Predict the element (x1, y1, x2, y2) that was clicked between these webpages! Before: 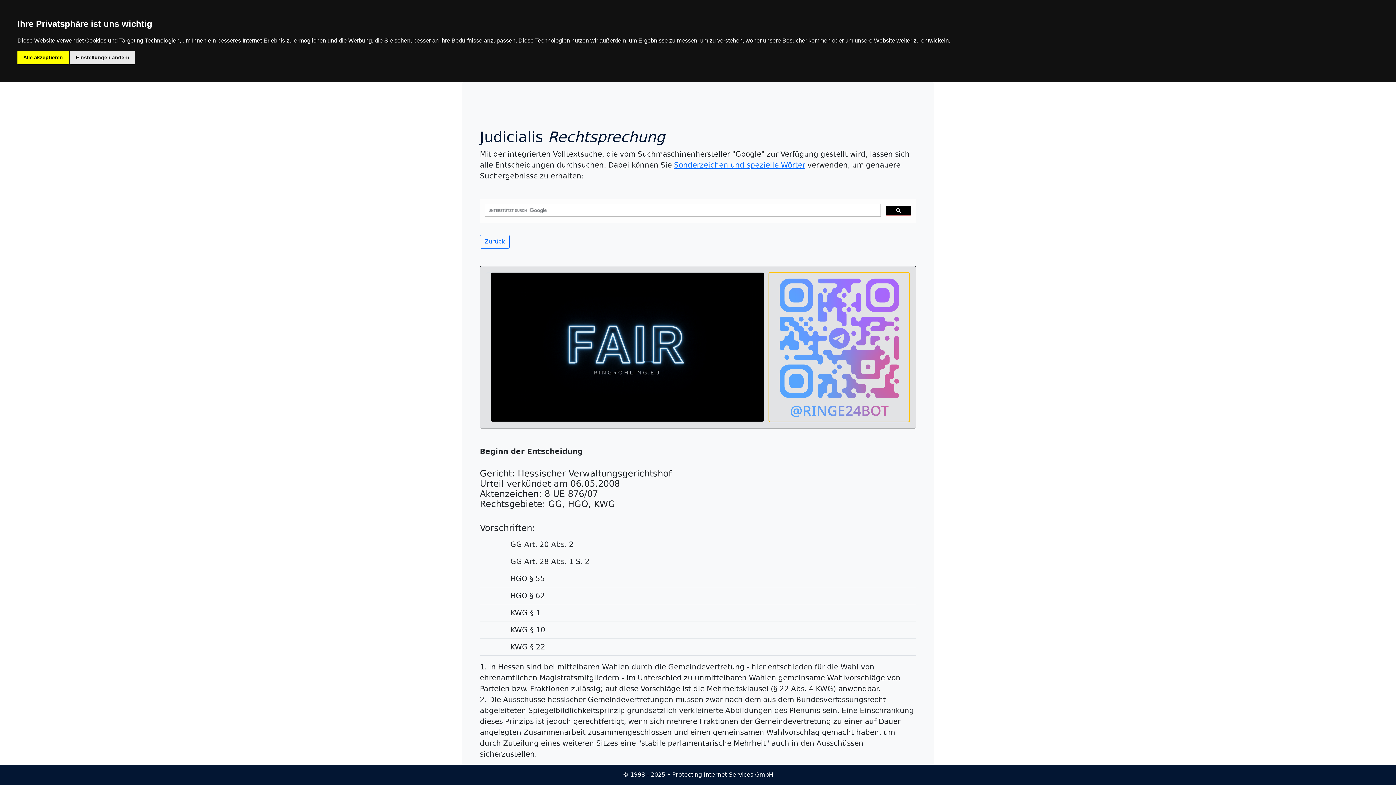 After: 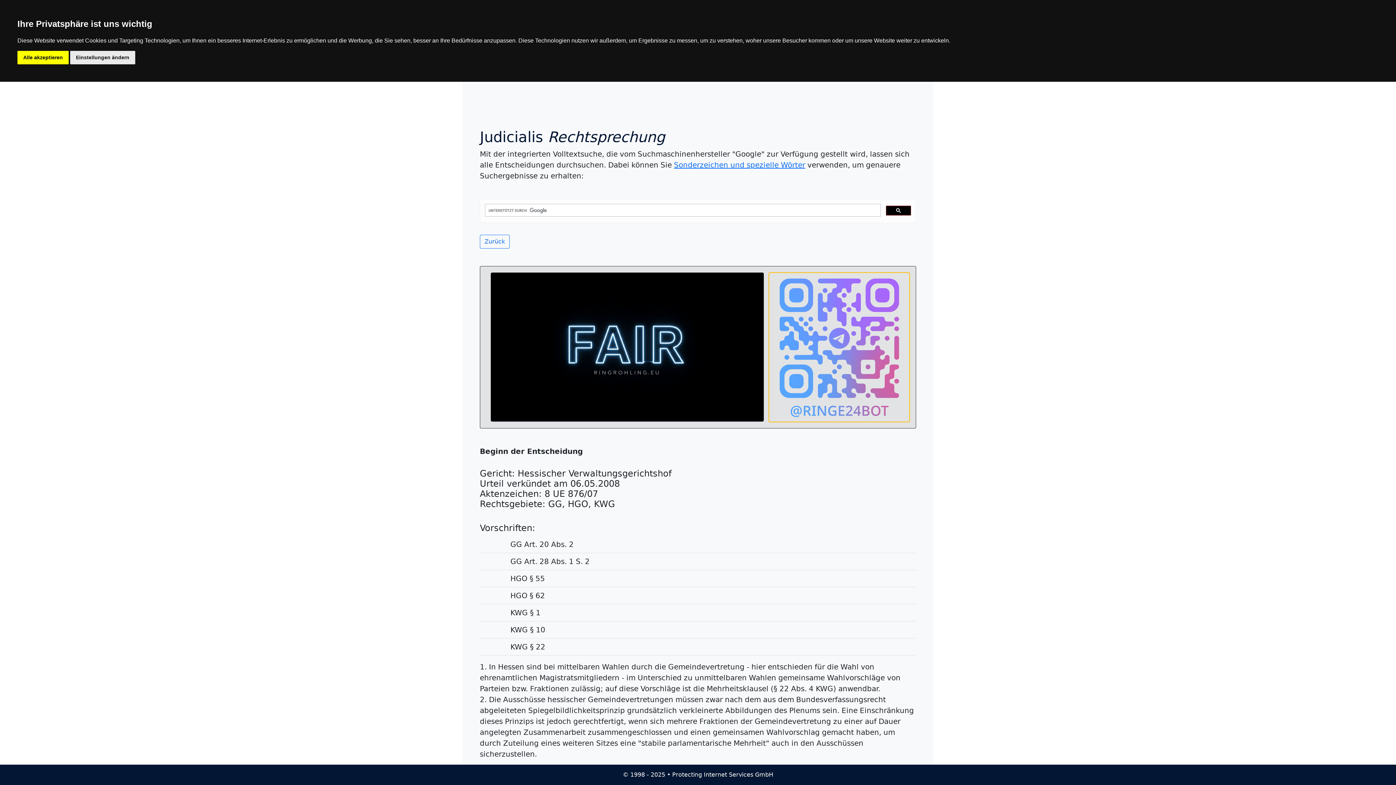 Action: bbox: (490, 272, 764, 421)